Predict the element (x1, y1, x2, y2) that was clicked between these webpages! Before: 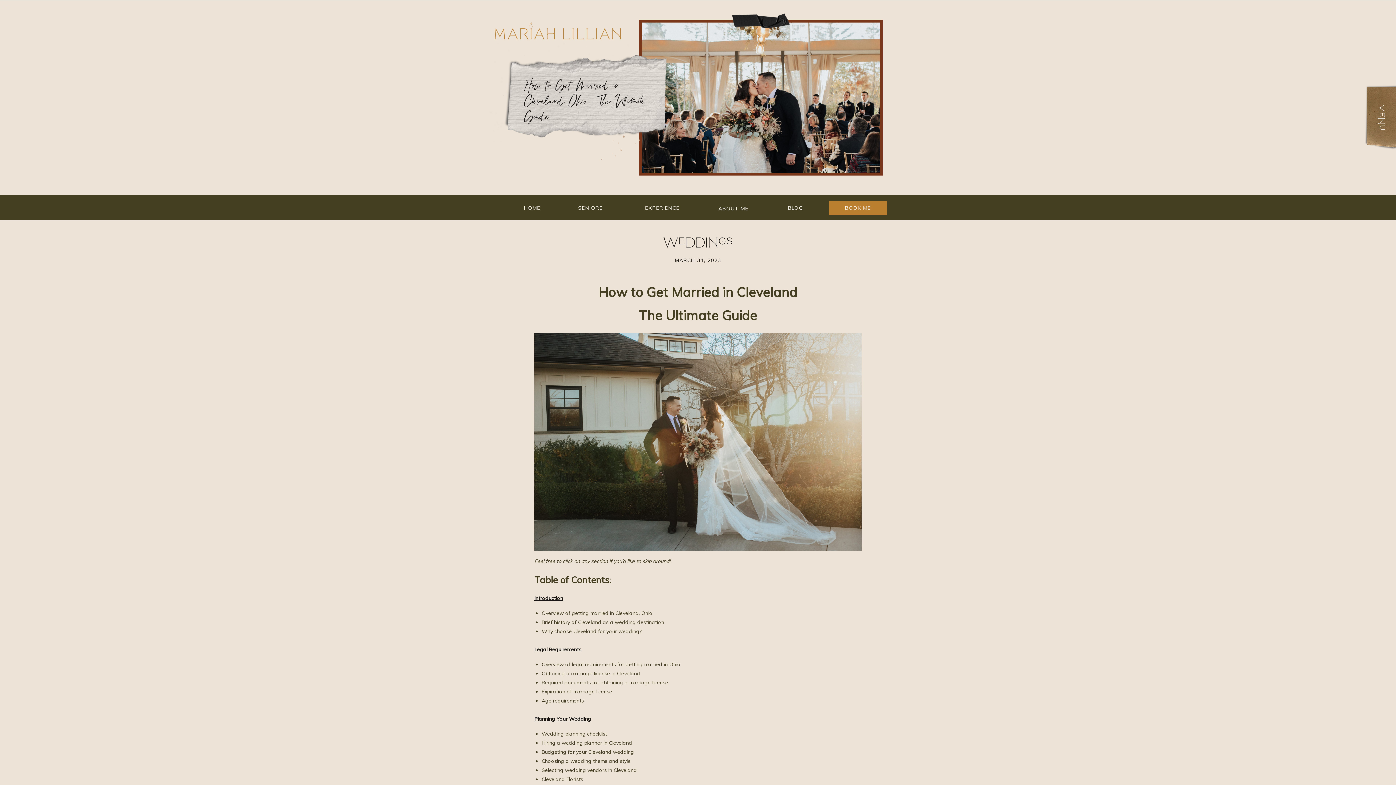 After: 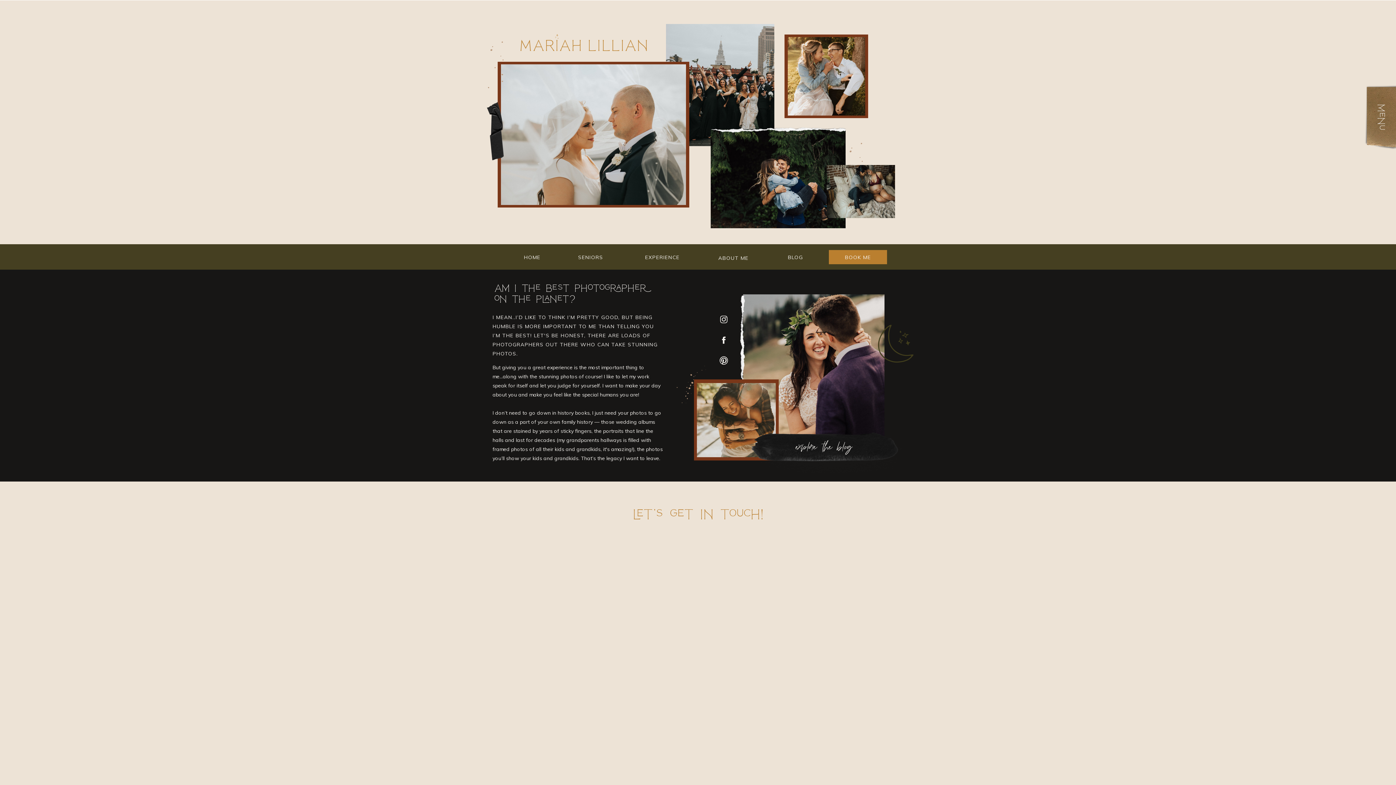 Action: bbox: (829, 203, 887, 210) label: BOOK ME